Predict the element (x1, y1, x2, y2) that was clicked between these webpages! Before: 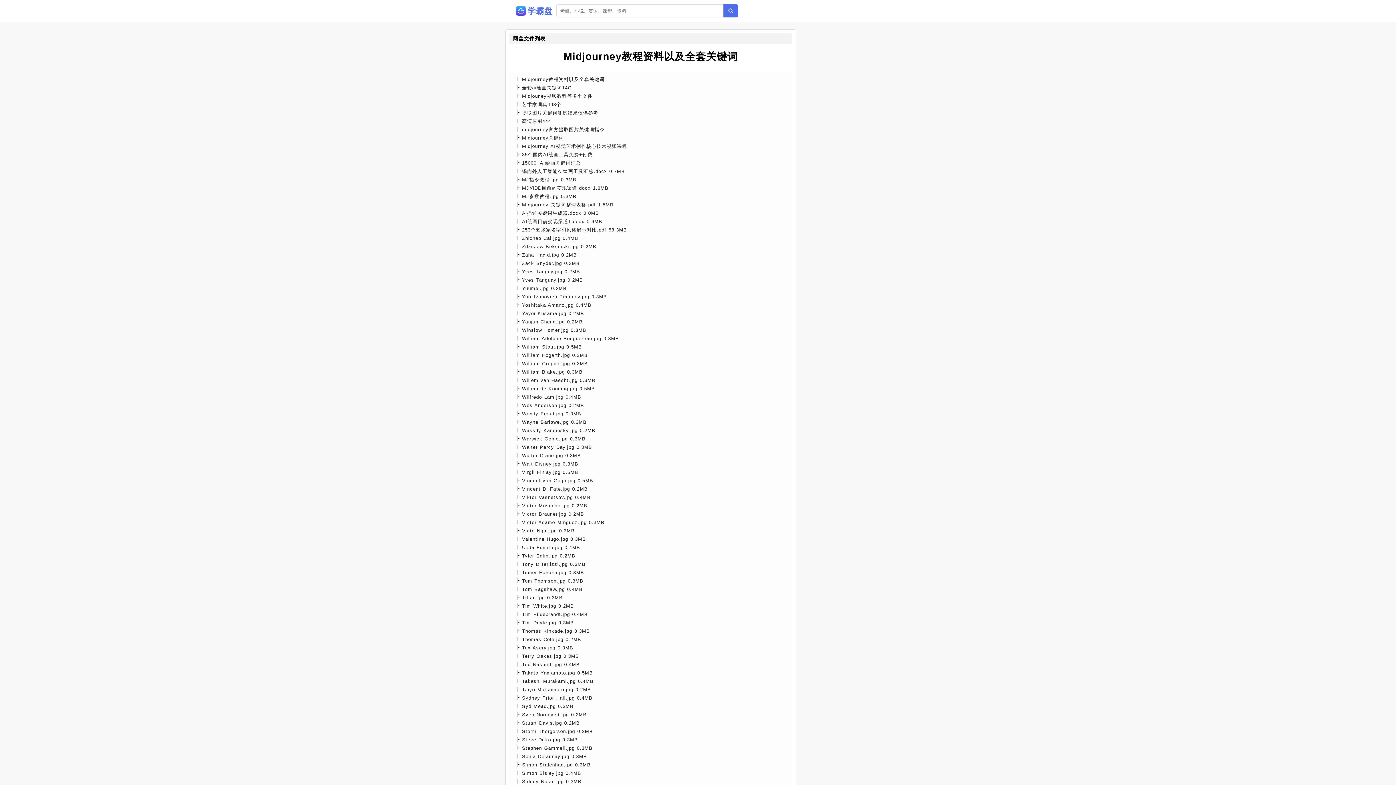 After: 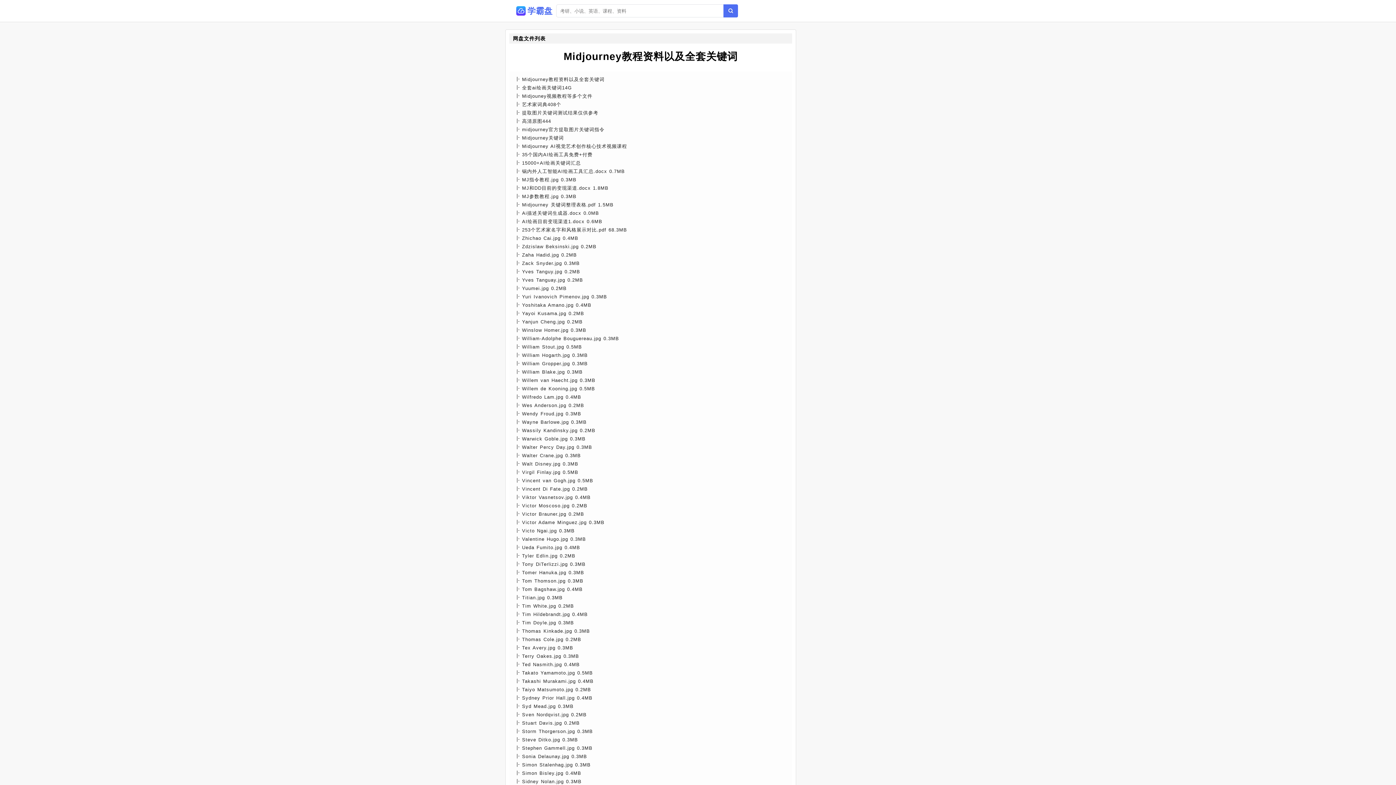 Action: bbox: (723, 4, 738, 17)